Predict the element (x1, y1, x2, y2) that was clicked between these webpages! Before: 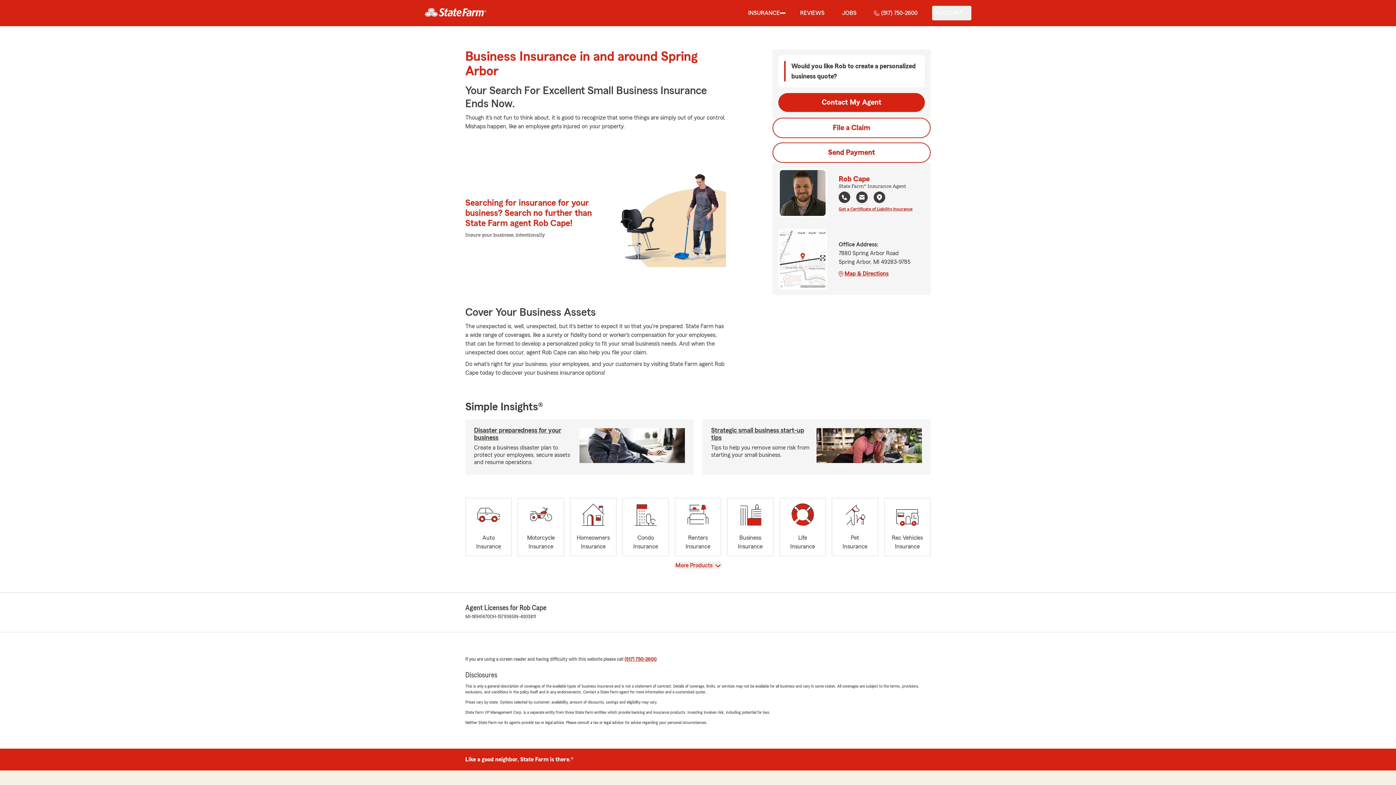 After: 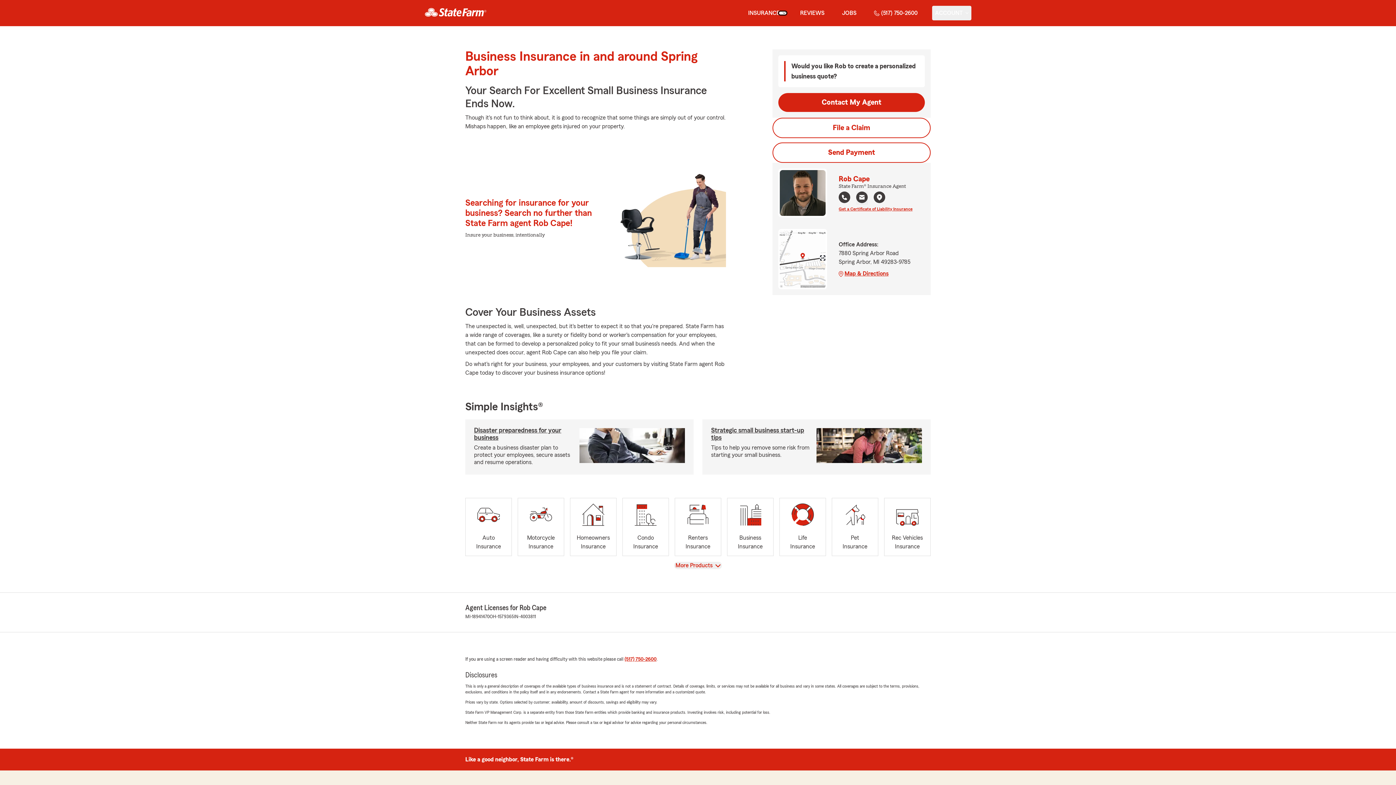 Action: label: show Insurance submenu bbox: (780, 12, 785, 13)